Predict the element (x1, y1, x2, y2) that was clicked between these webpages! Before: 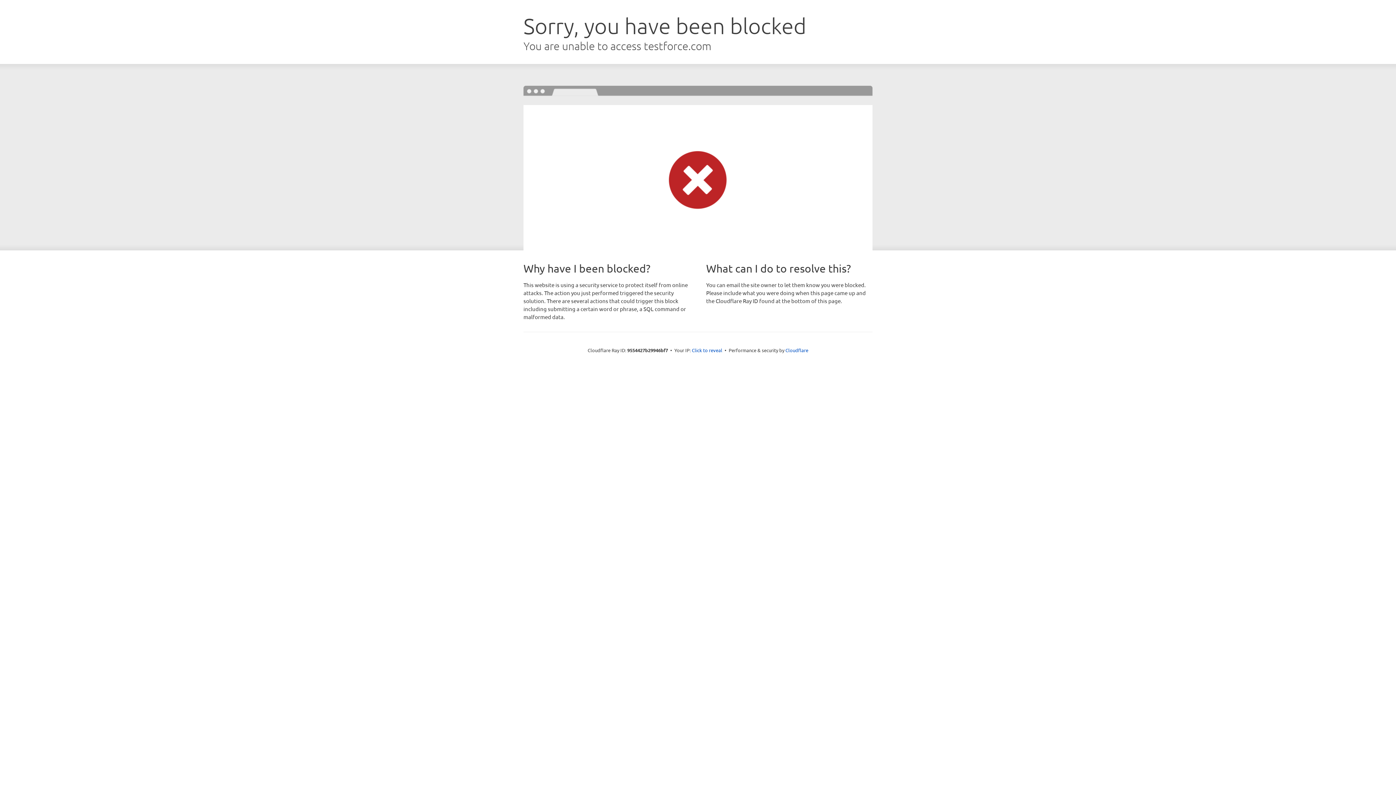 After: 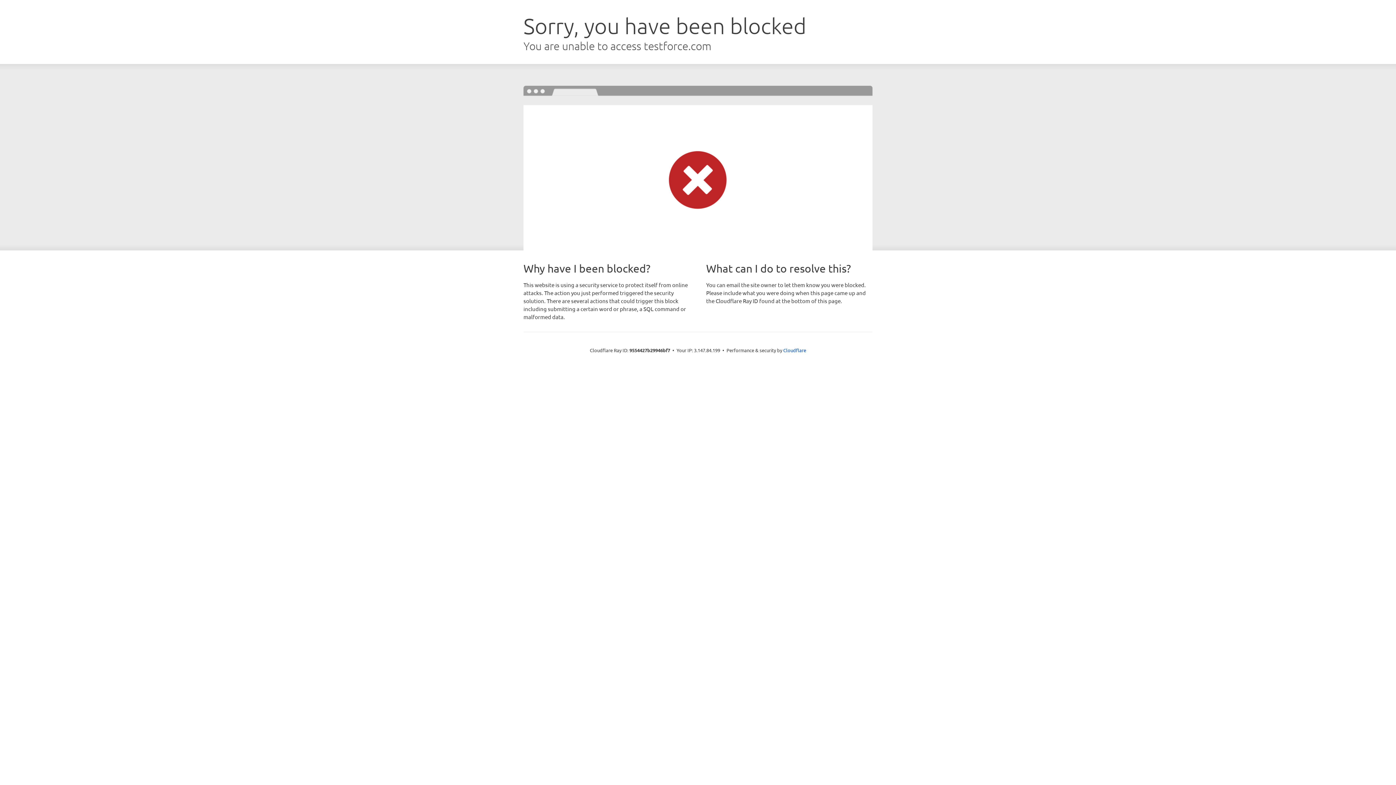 Action: label: Click to reveal bbox: (692, 346, 722, 353)